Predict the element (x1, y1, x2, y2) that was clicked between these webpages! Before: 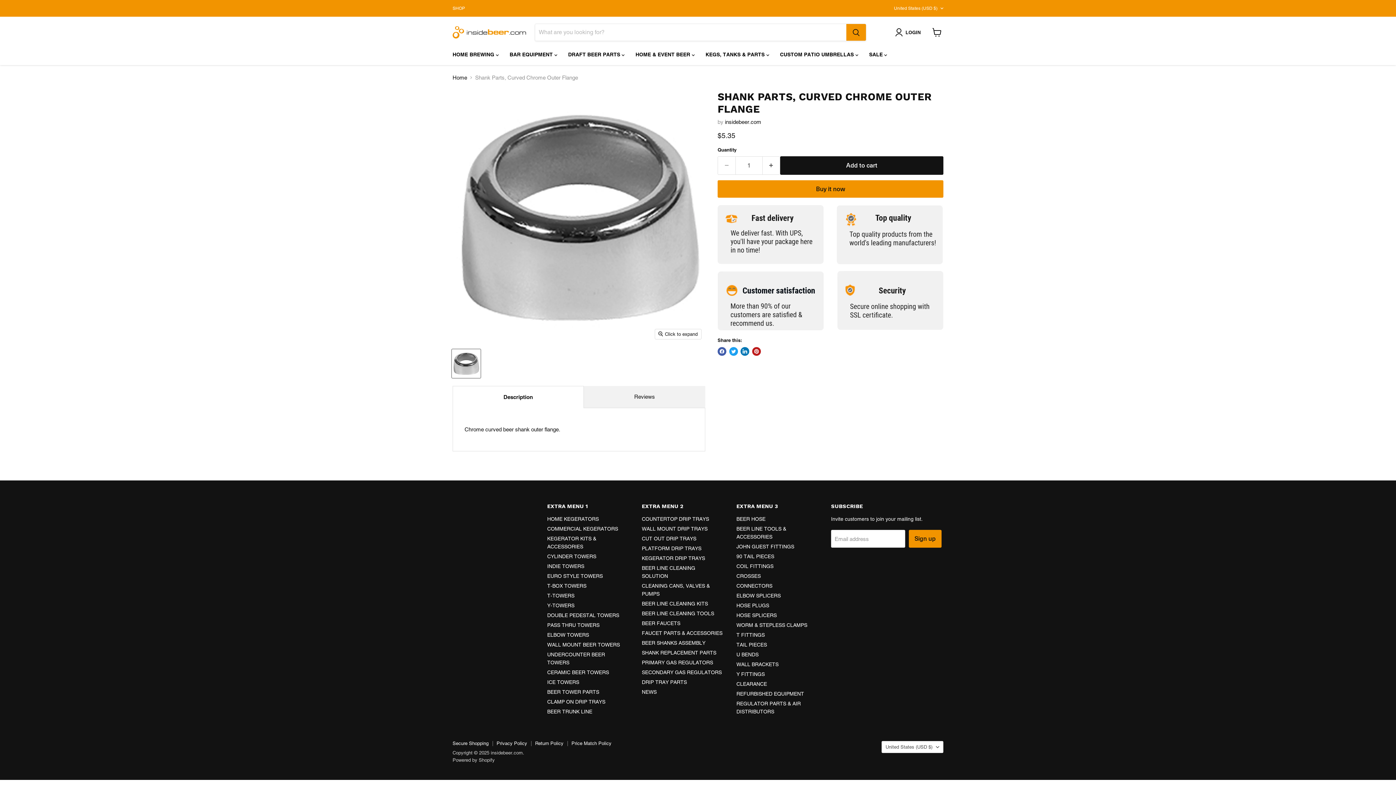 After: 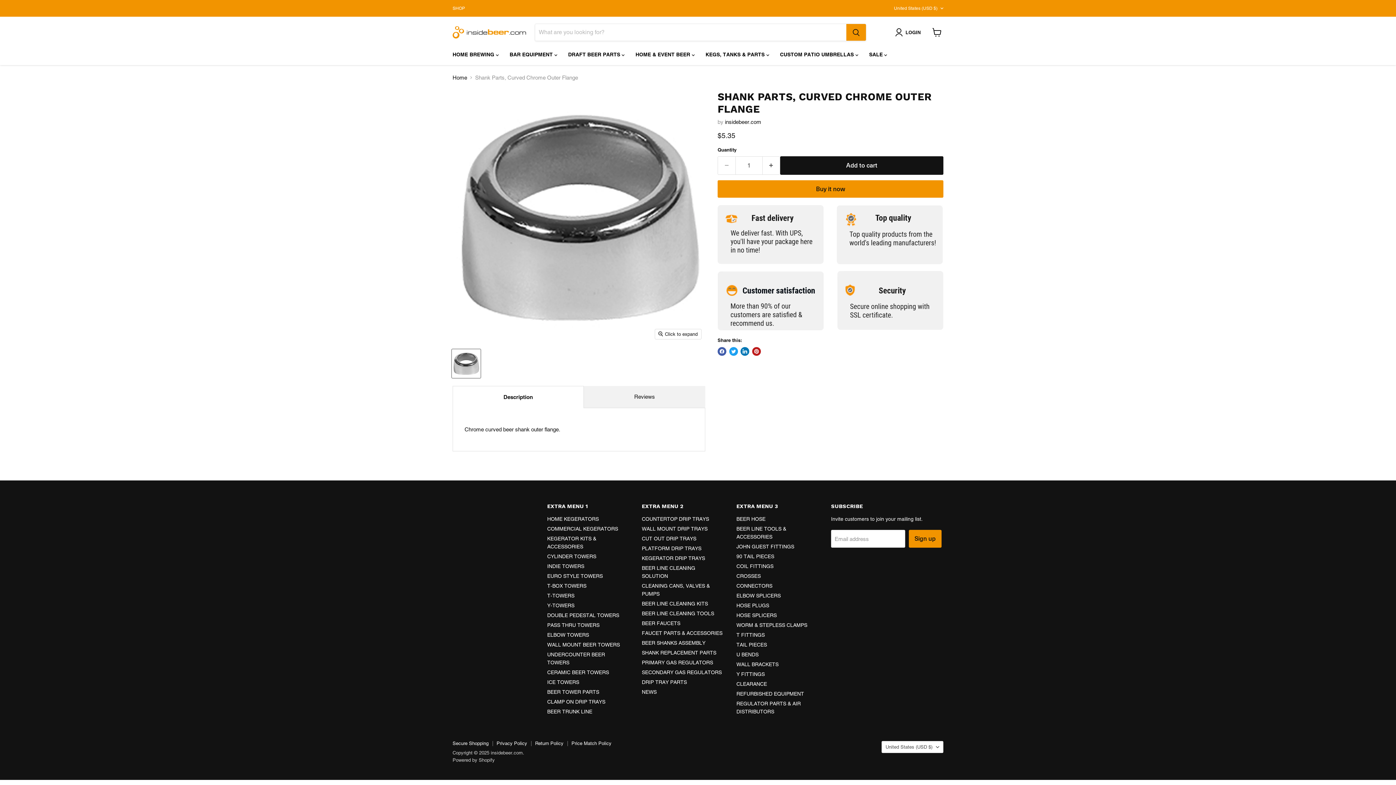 Action: bbox: (452, 349, 480, 378) label: Shank Parts, Curved Chrome Outer Flange thumbnail